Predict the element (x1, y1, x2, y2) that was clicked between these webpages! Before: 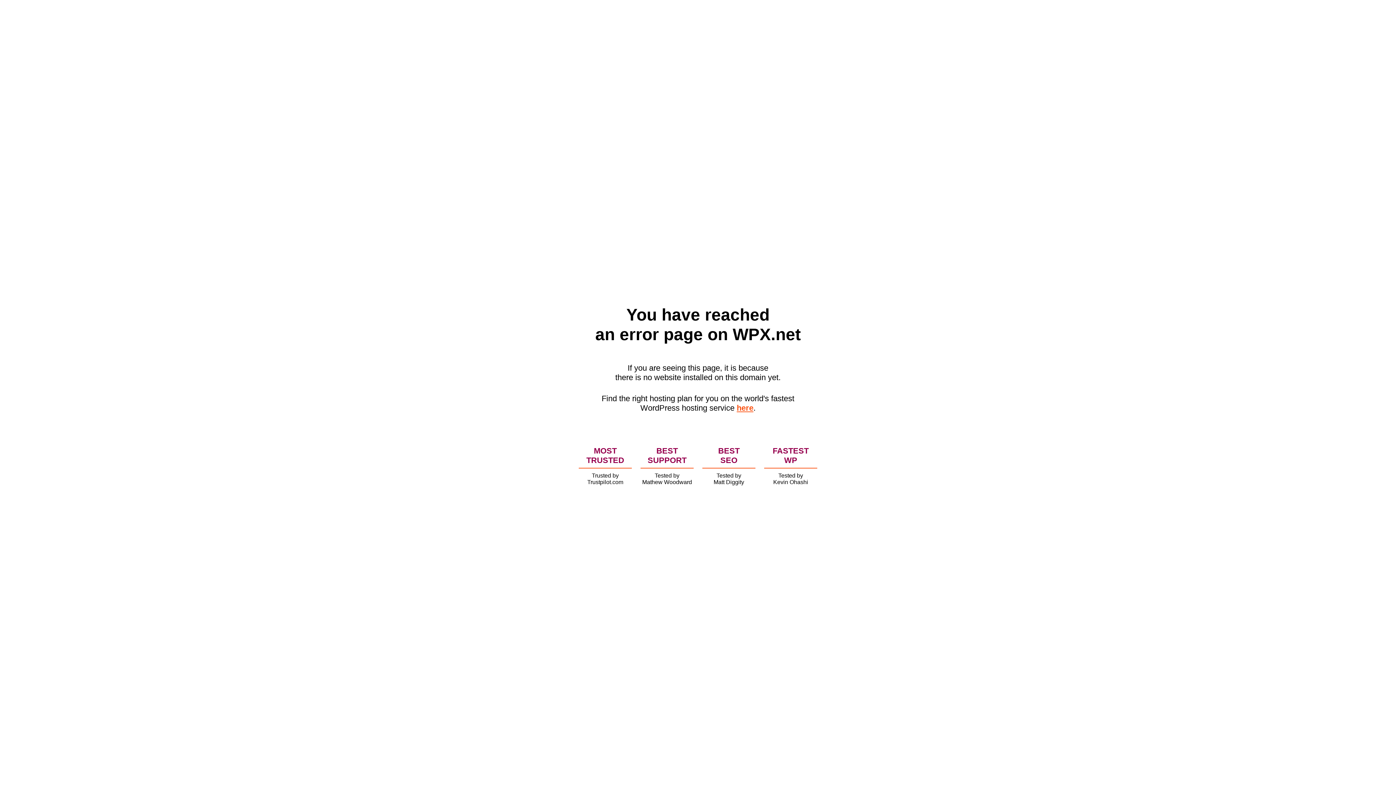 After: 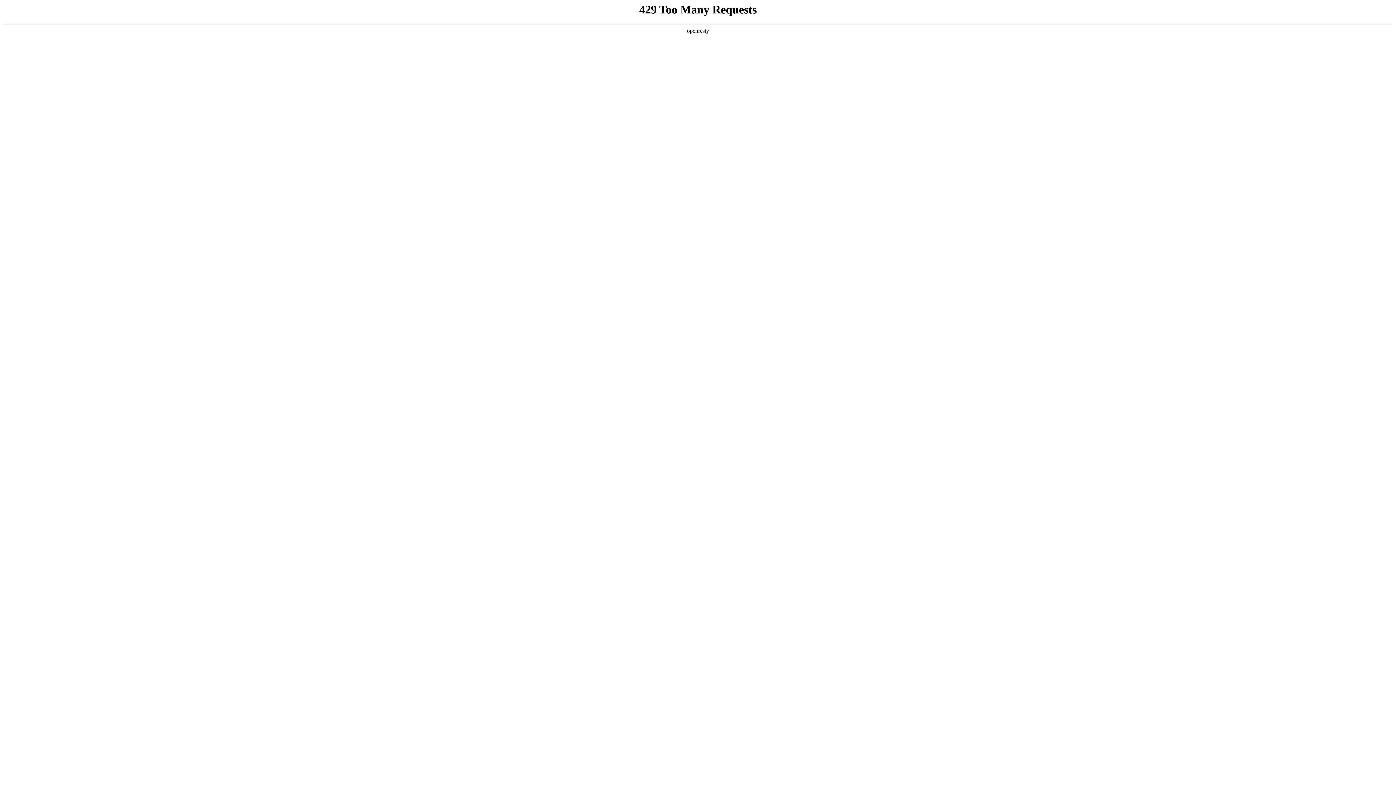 Action: label: here bbox: (736, 403, 753, 412)